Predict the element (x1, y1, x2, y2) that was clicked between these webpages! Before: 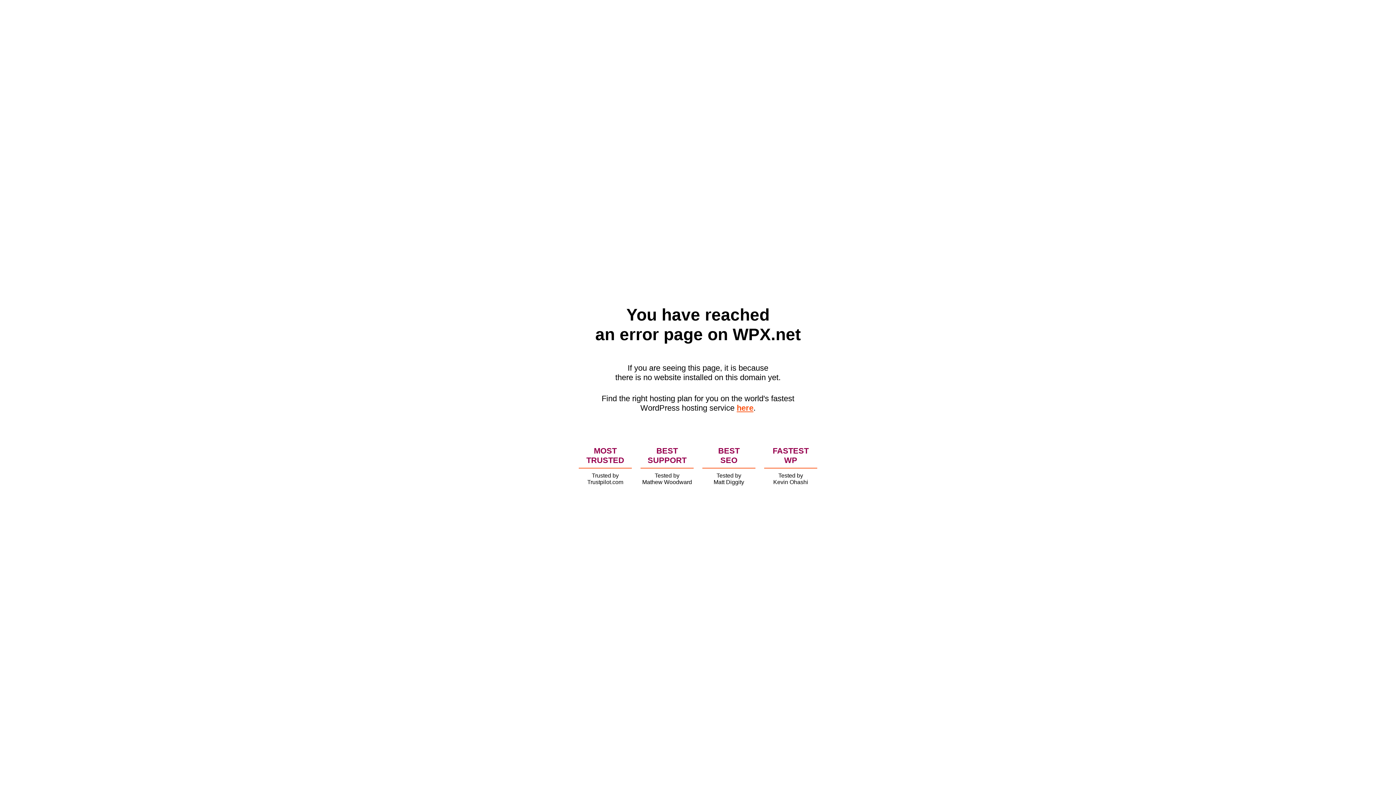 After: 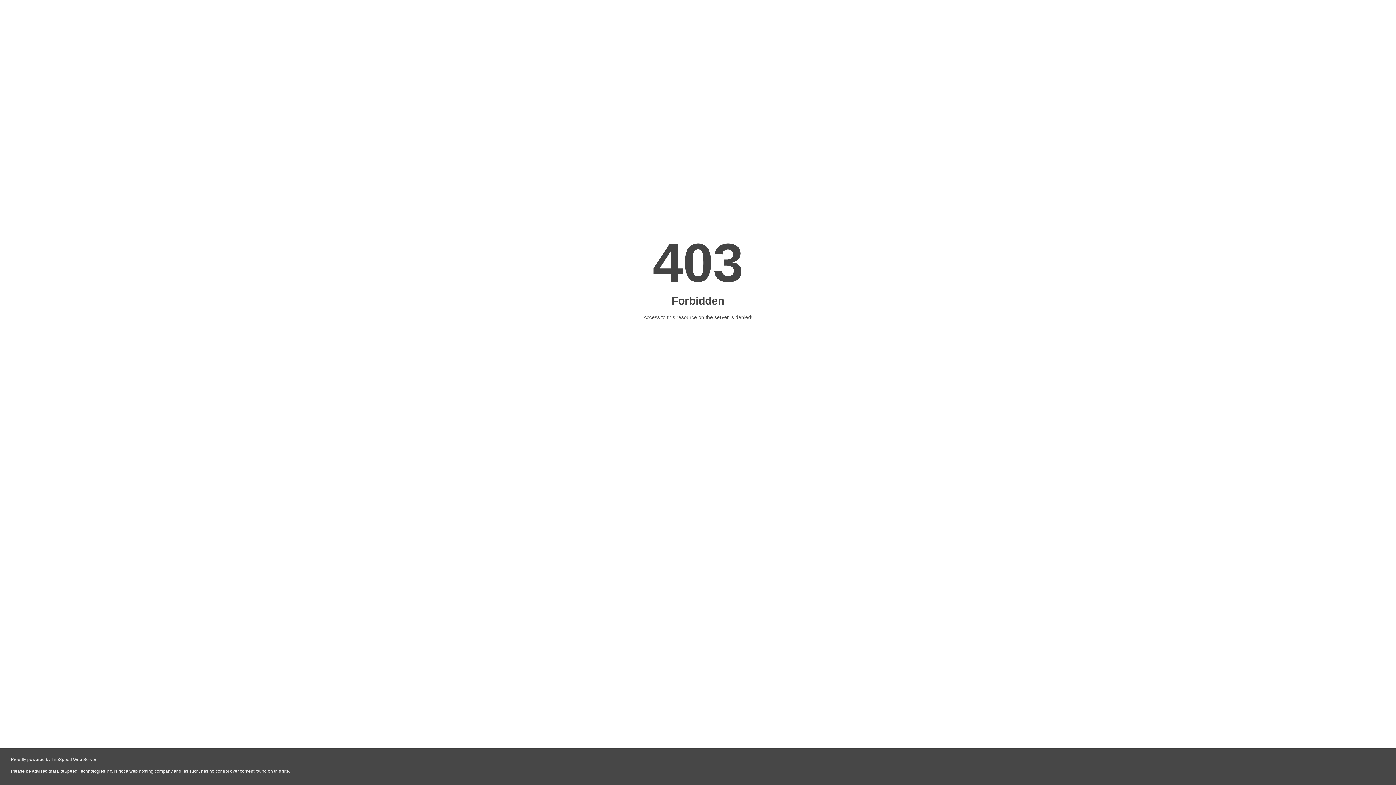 Action: bbox: (736, 403, 753, 412) label: here